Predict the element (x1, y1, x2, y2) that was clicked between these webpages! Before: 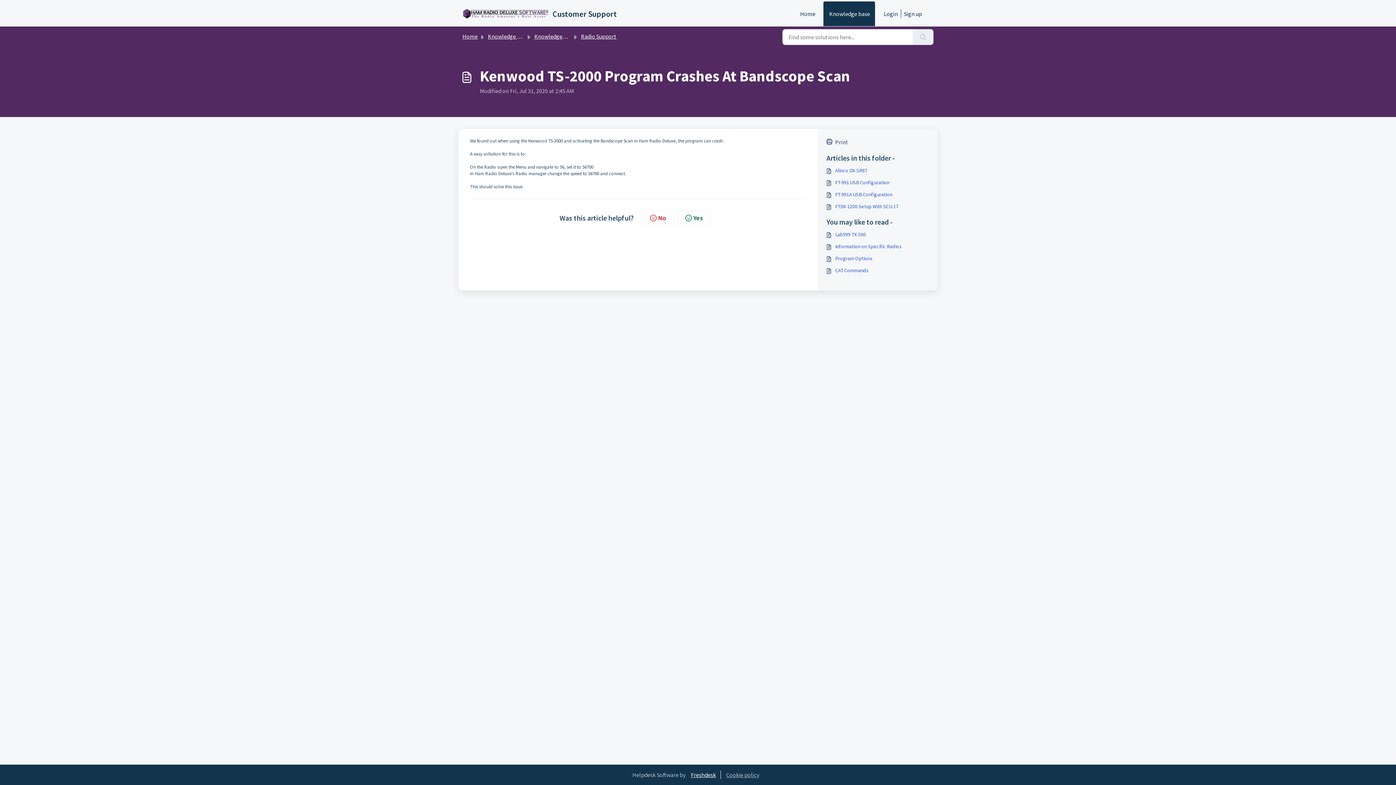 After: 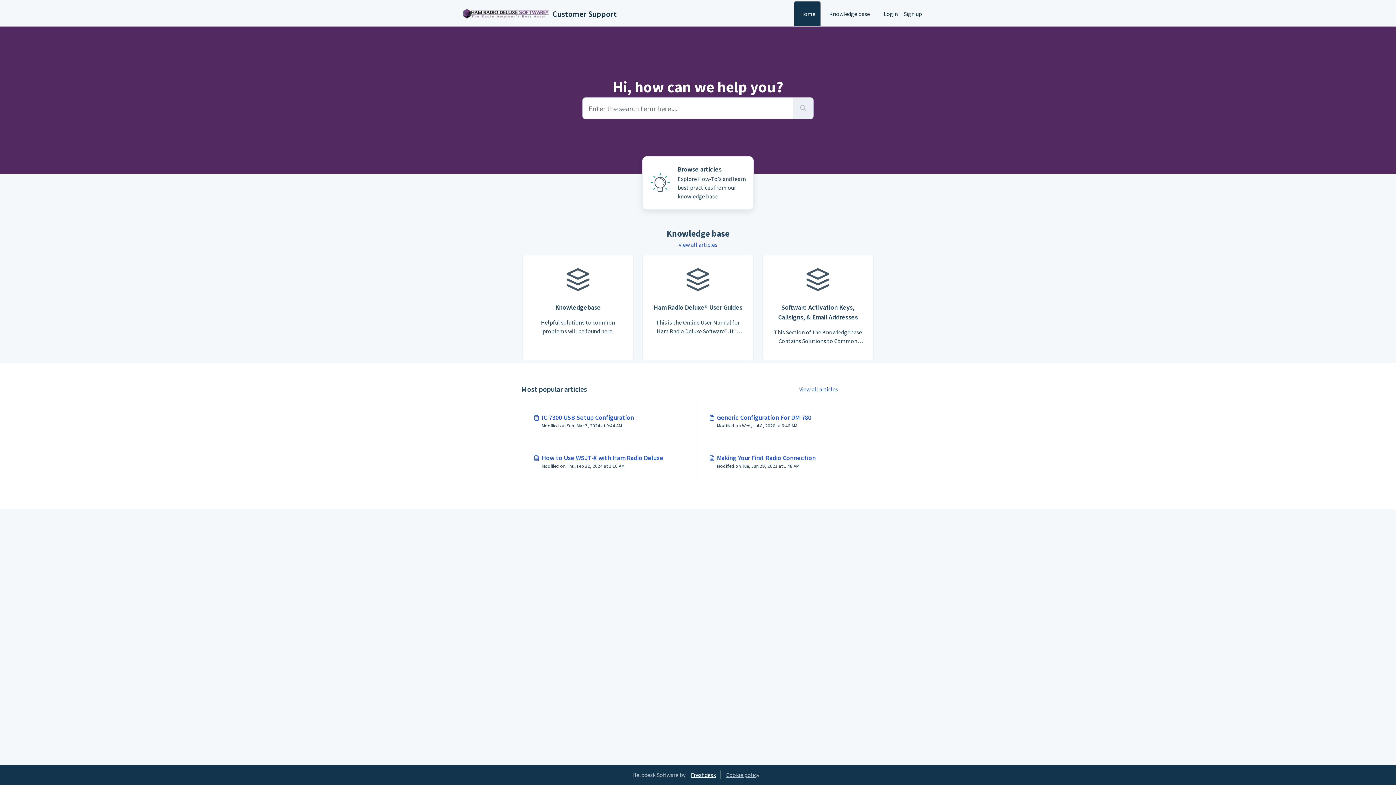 Action: bbox: (462, 32, 477, 40) label: Home